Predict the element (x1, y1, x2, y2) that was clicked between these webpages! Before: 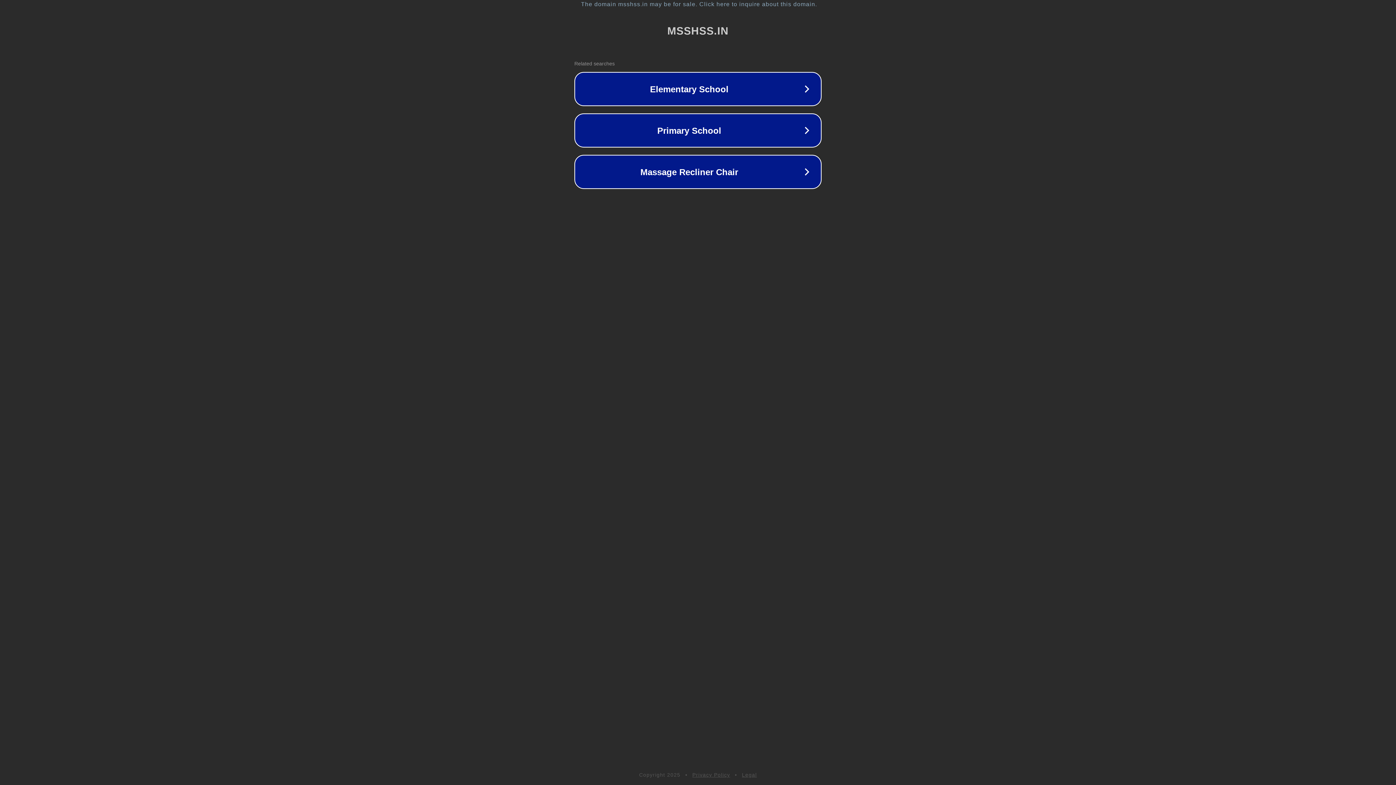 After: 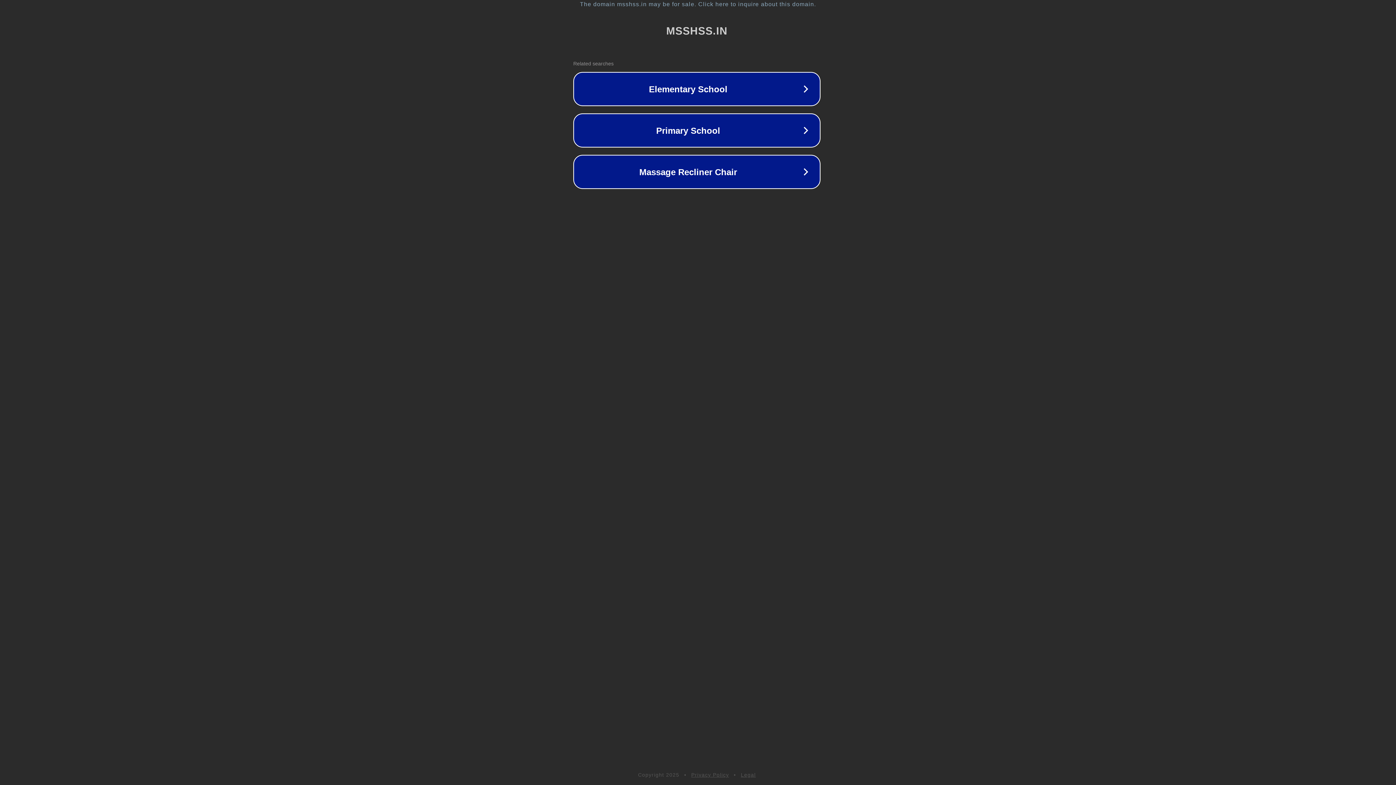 Action: bbox: (1, 1, 1397, 7) label: The domain msshss.in may be for sale. Click here to inquire about this domain.